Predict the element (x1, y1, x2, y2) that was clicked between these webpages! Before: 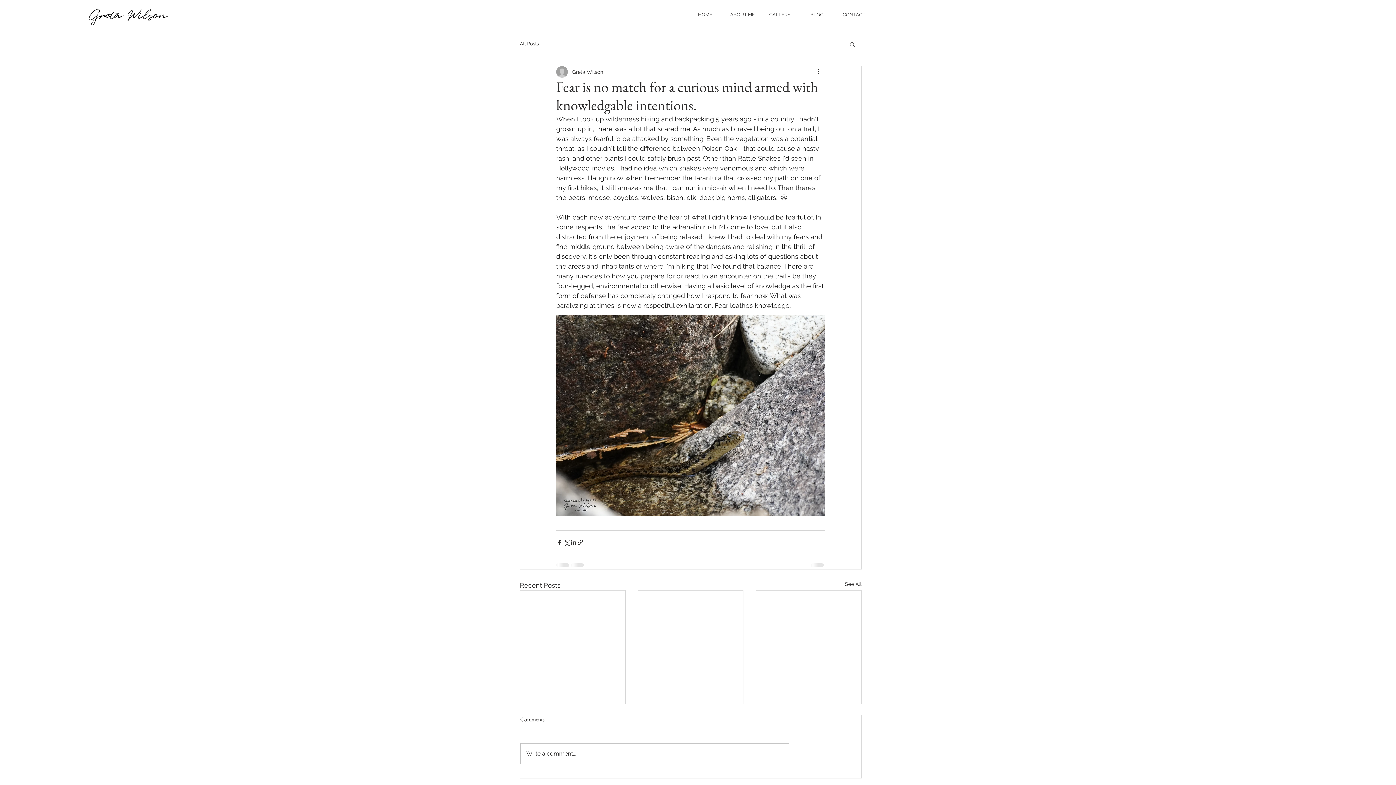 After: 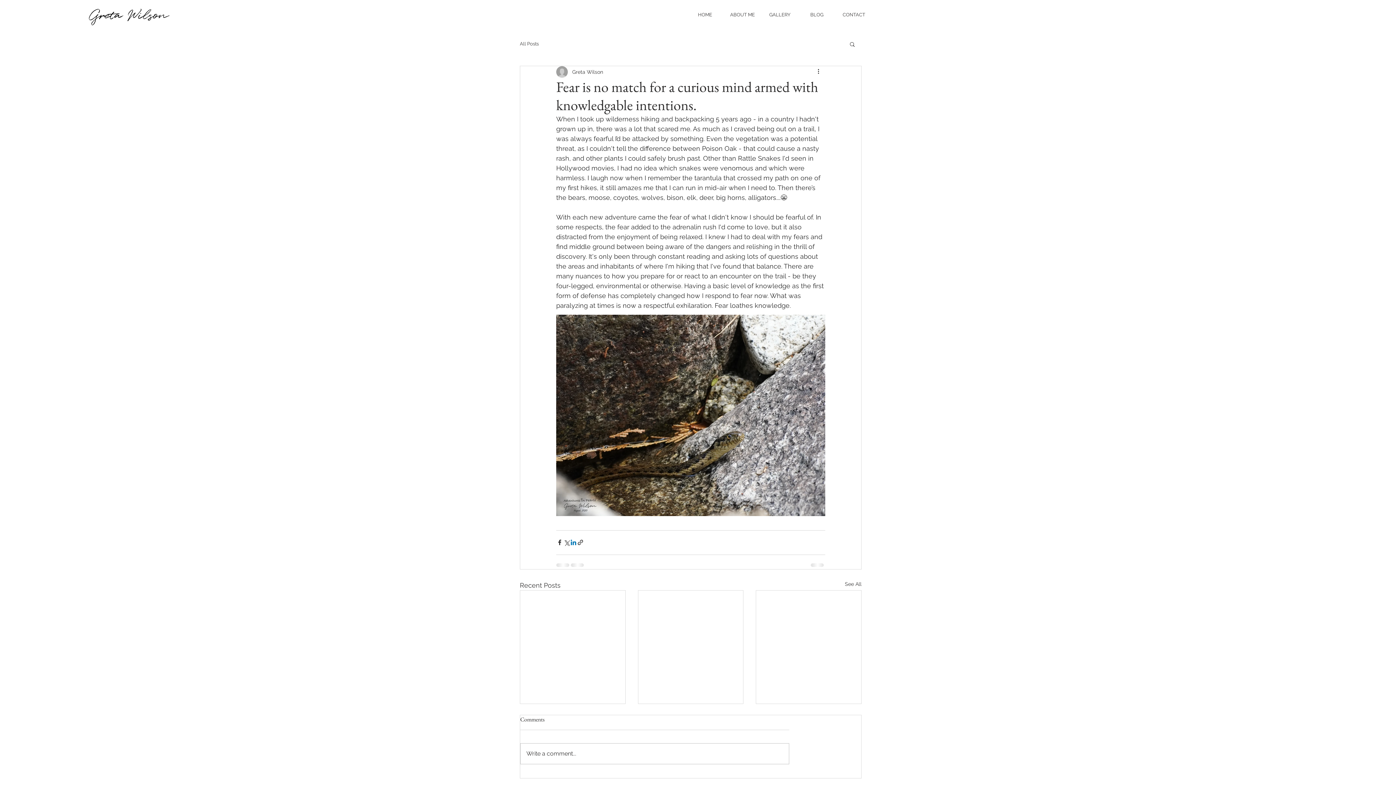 Action: bbox: (570, 539, 577, 546) label: Share via LinkedIn